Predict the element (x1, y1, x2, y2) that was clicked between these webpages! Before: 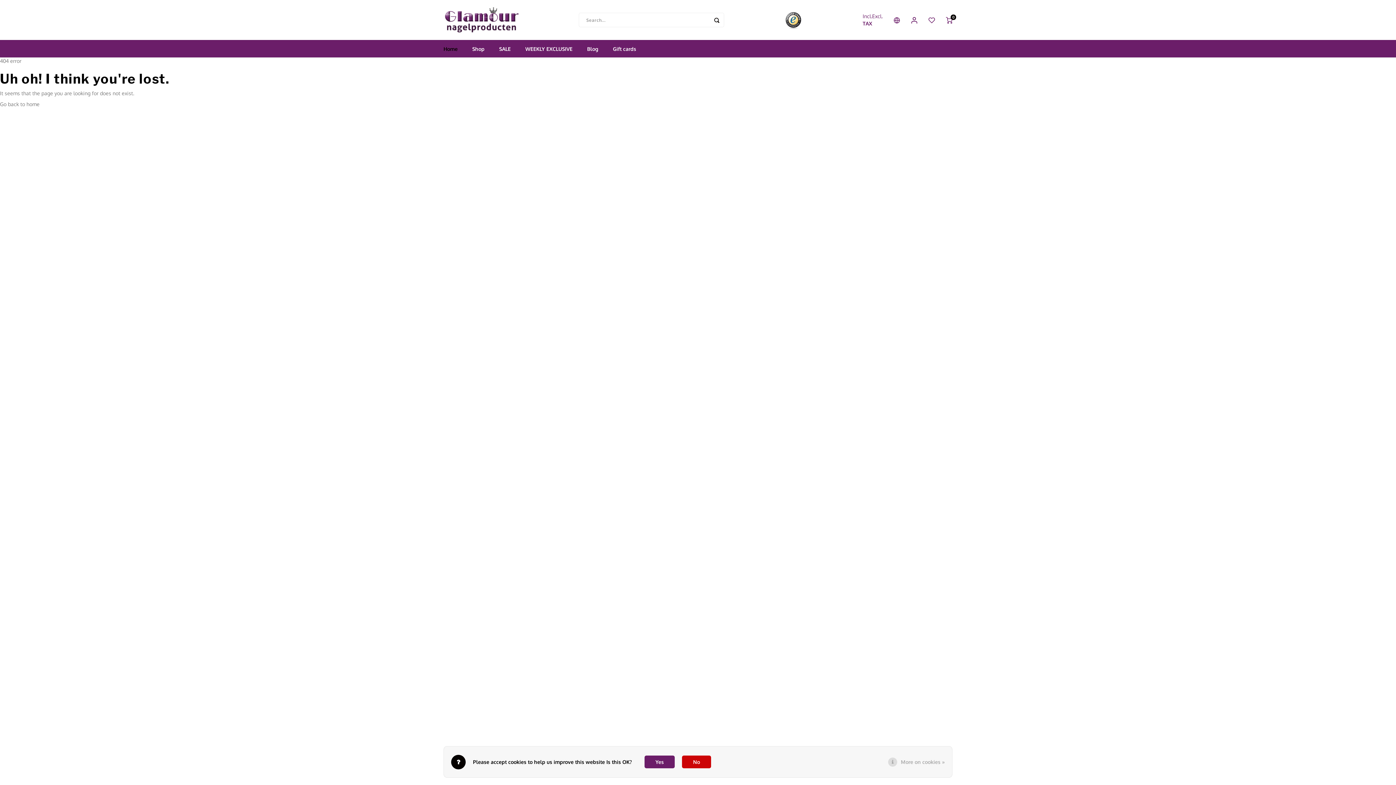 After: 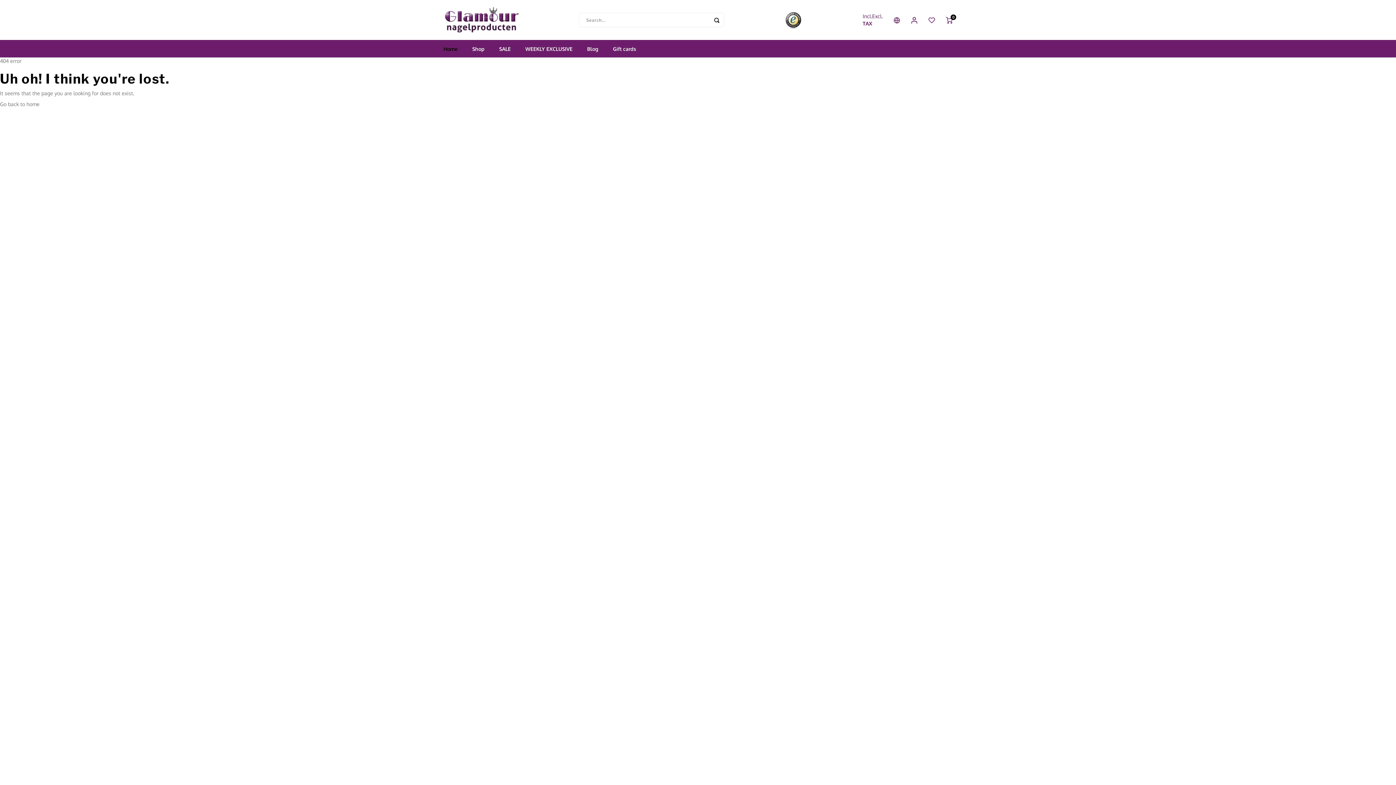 Action: bbox: (682, 756, 711, 768) label: No